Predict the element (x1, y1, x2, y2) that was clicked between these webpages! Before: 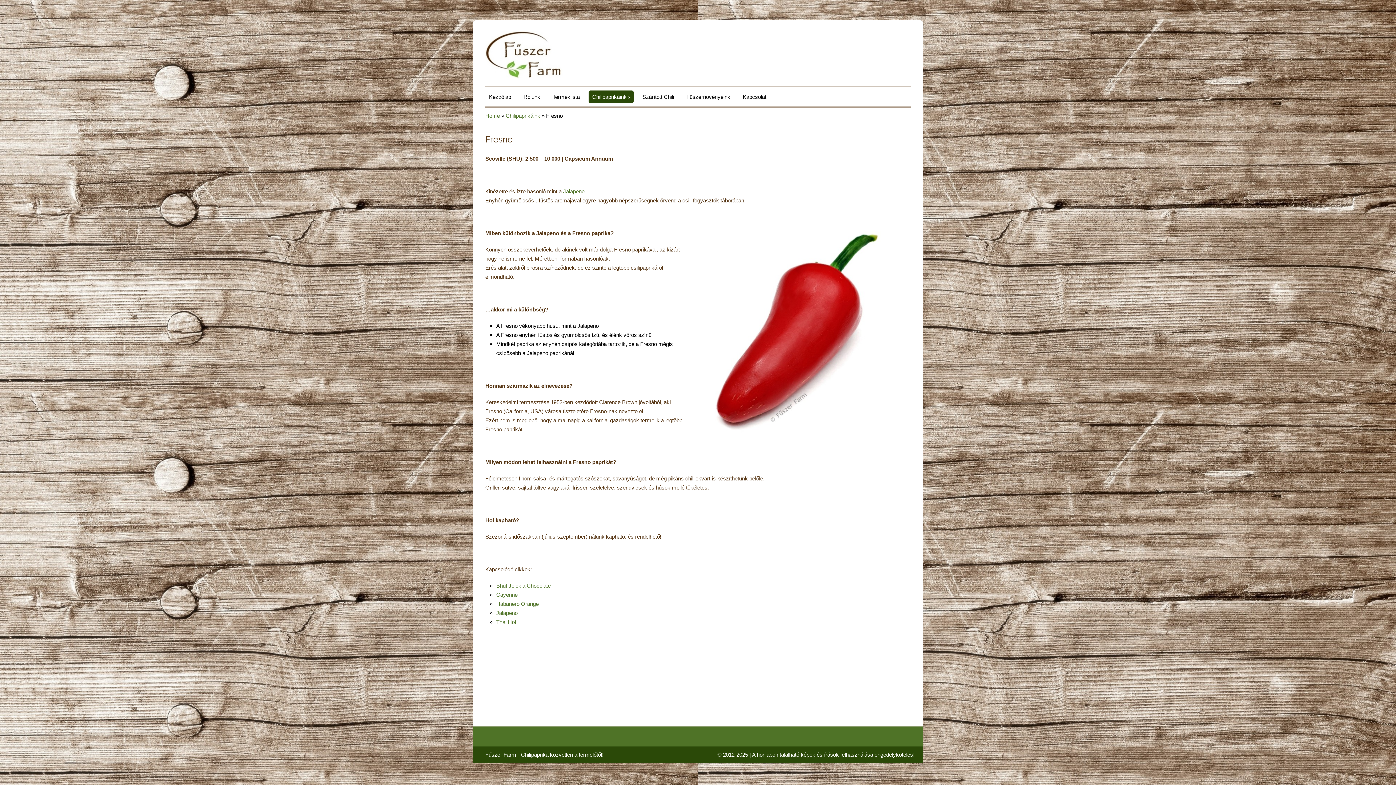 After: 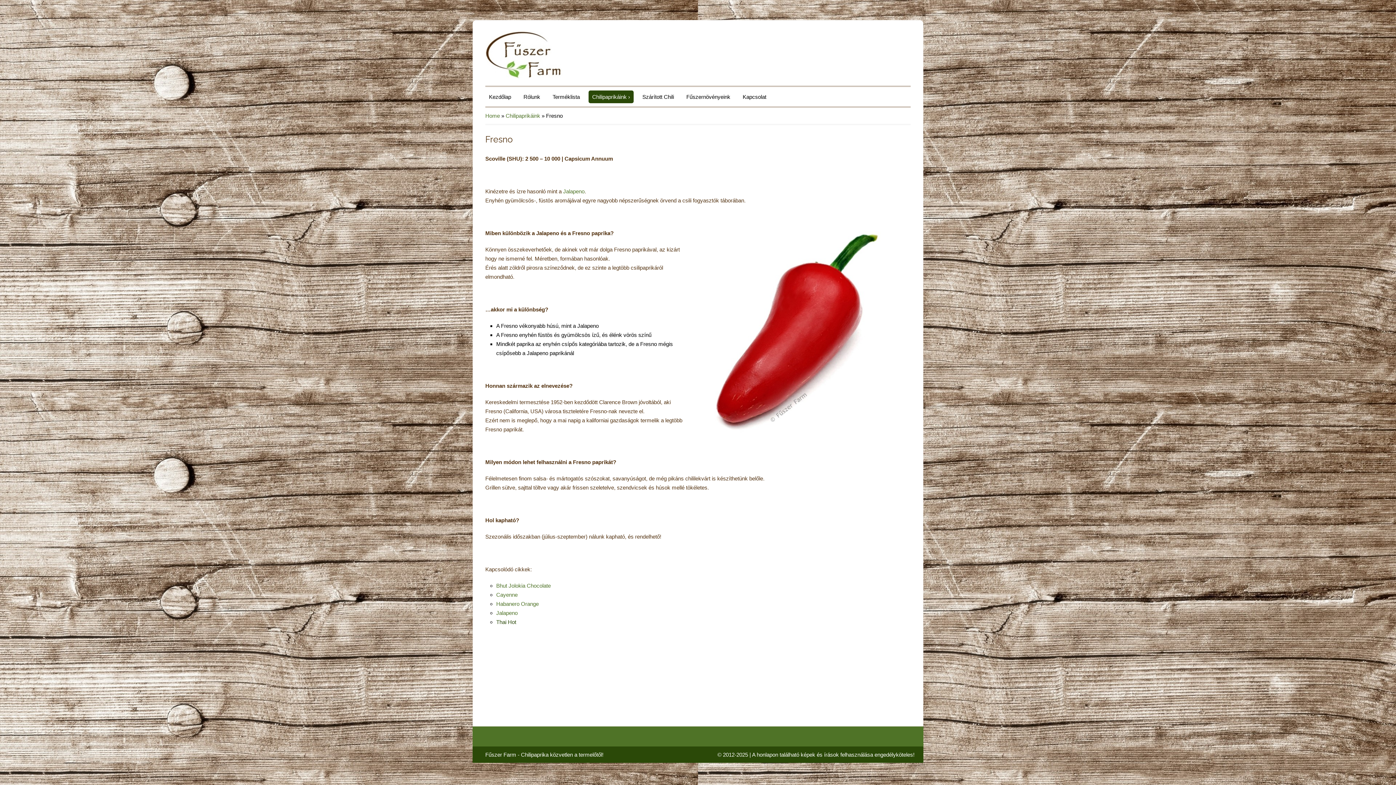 Action: label: Thai Hot bbox: (496, 619, 516, 625)